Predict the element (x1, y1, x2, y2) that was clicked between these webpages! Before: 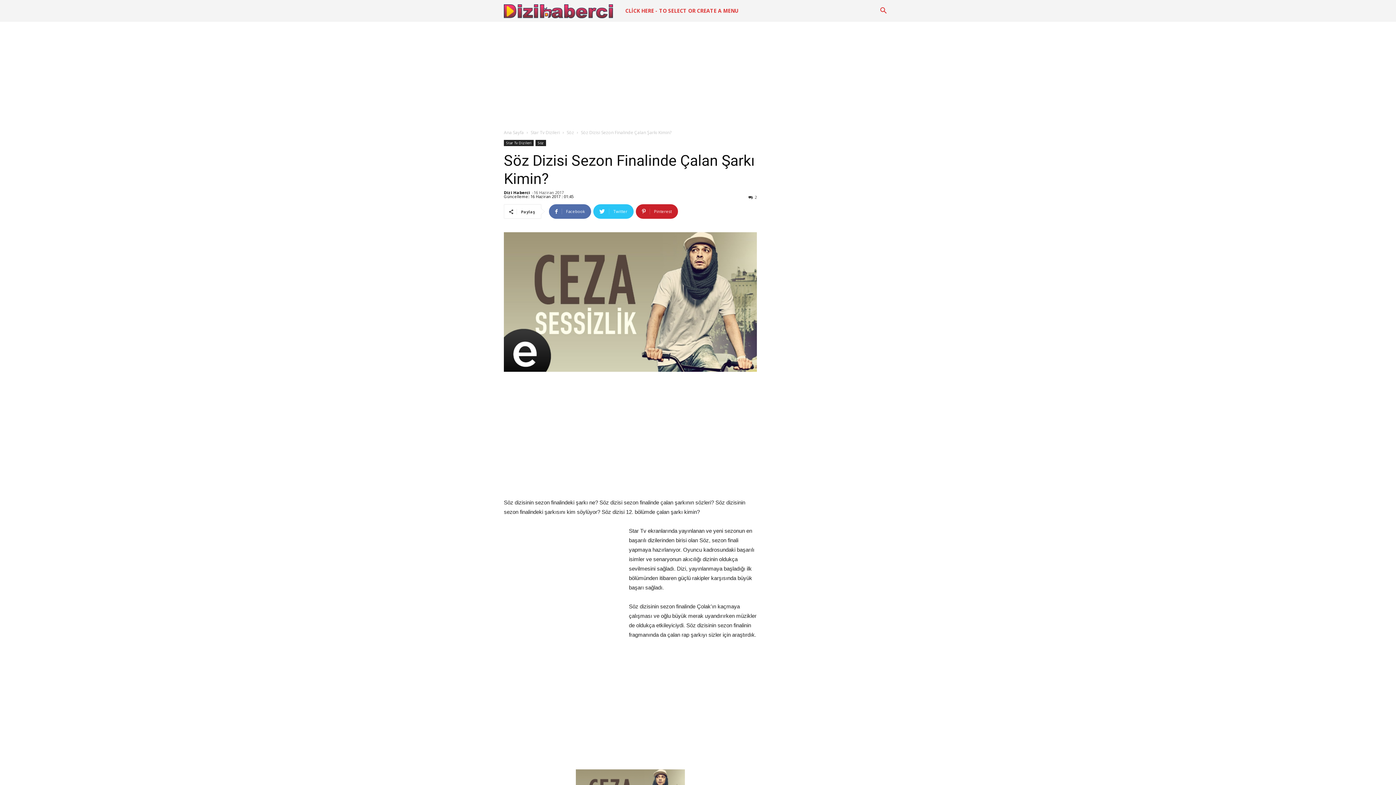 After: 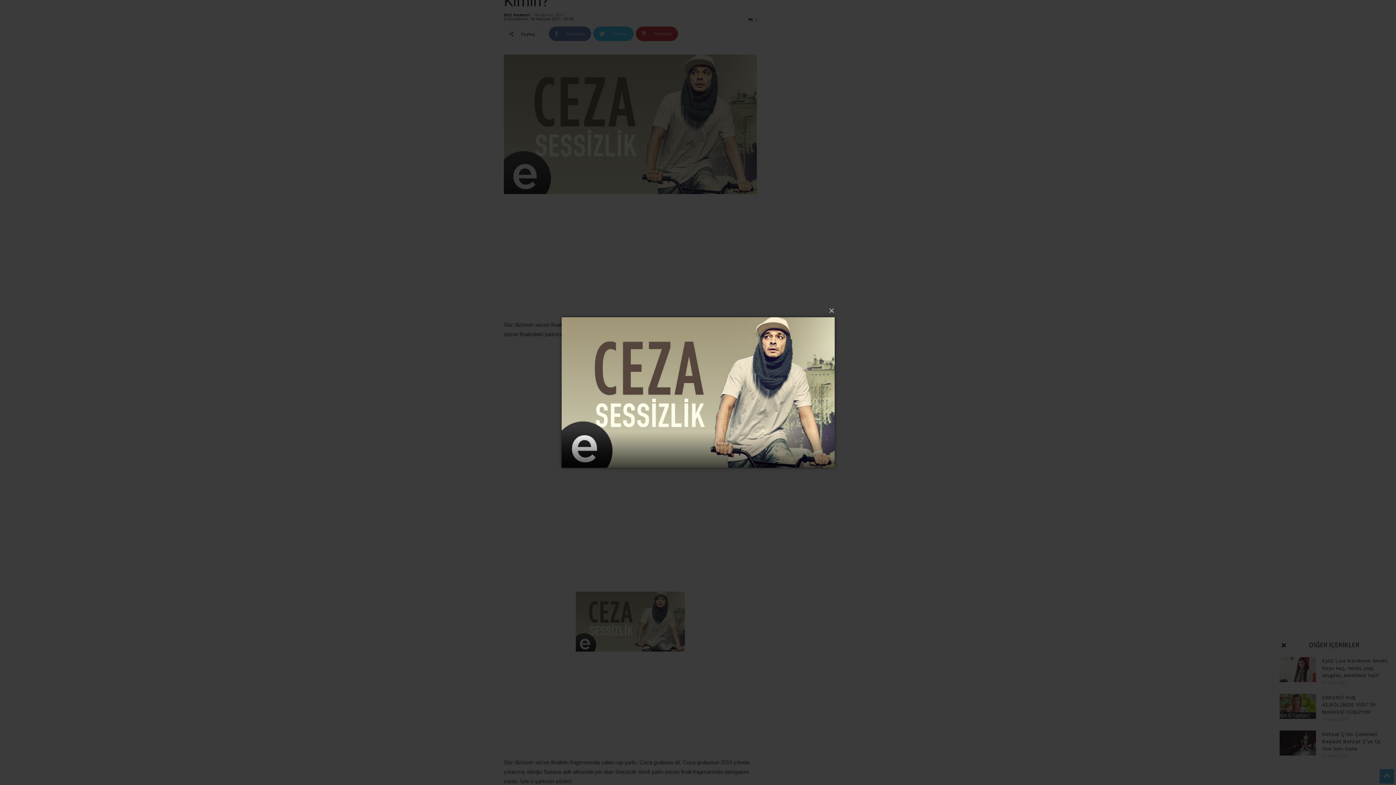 Action: bbox: (504, 232, 757, 371)